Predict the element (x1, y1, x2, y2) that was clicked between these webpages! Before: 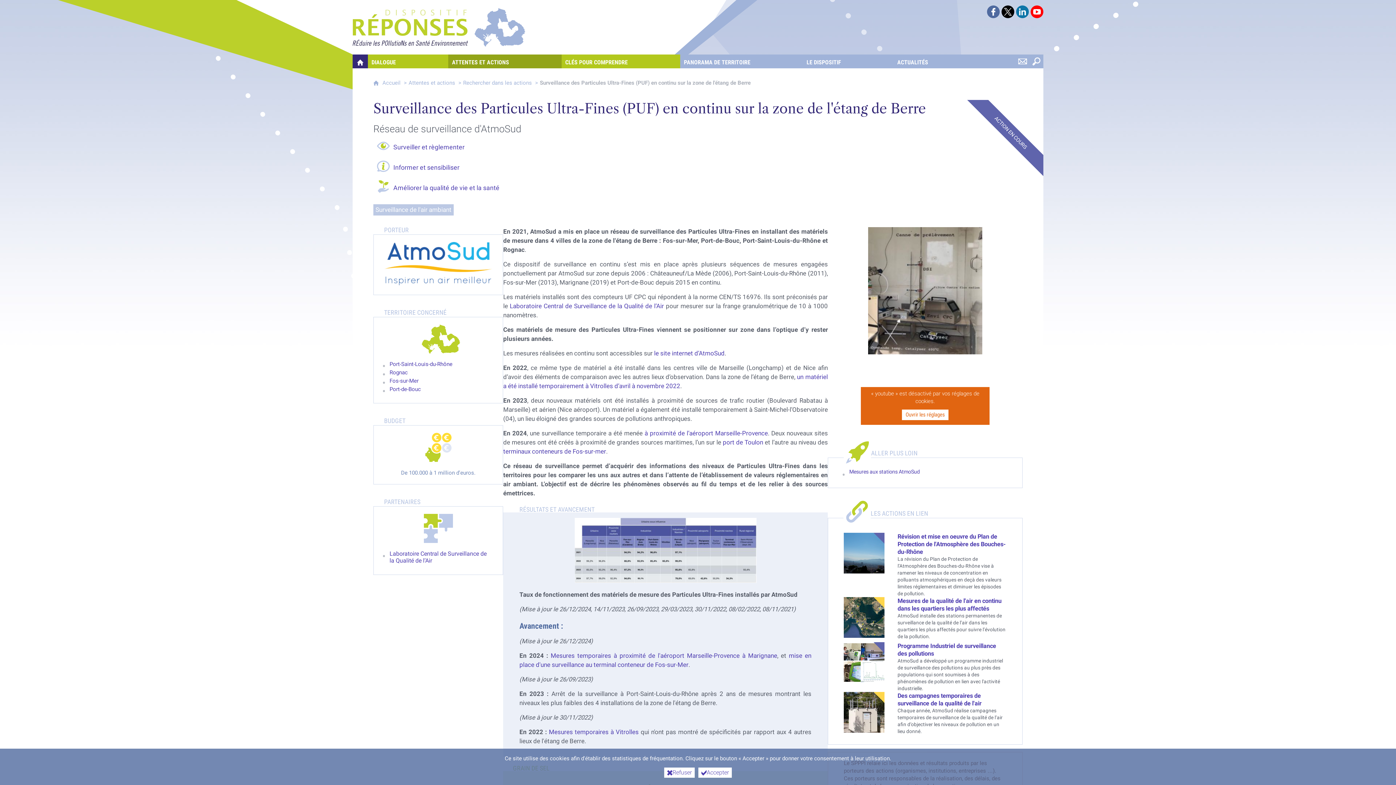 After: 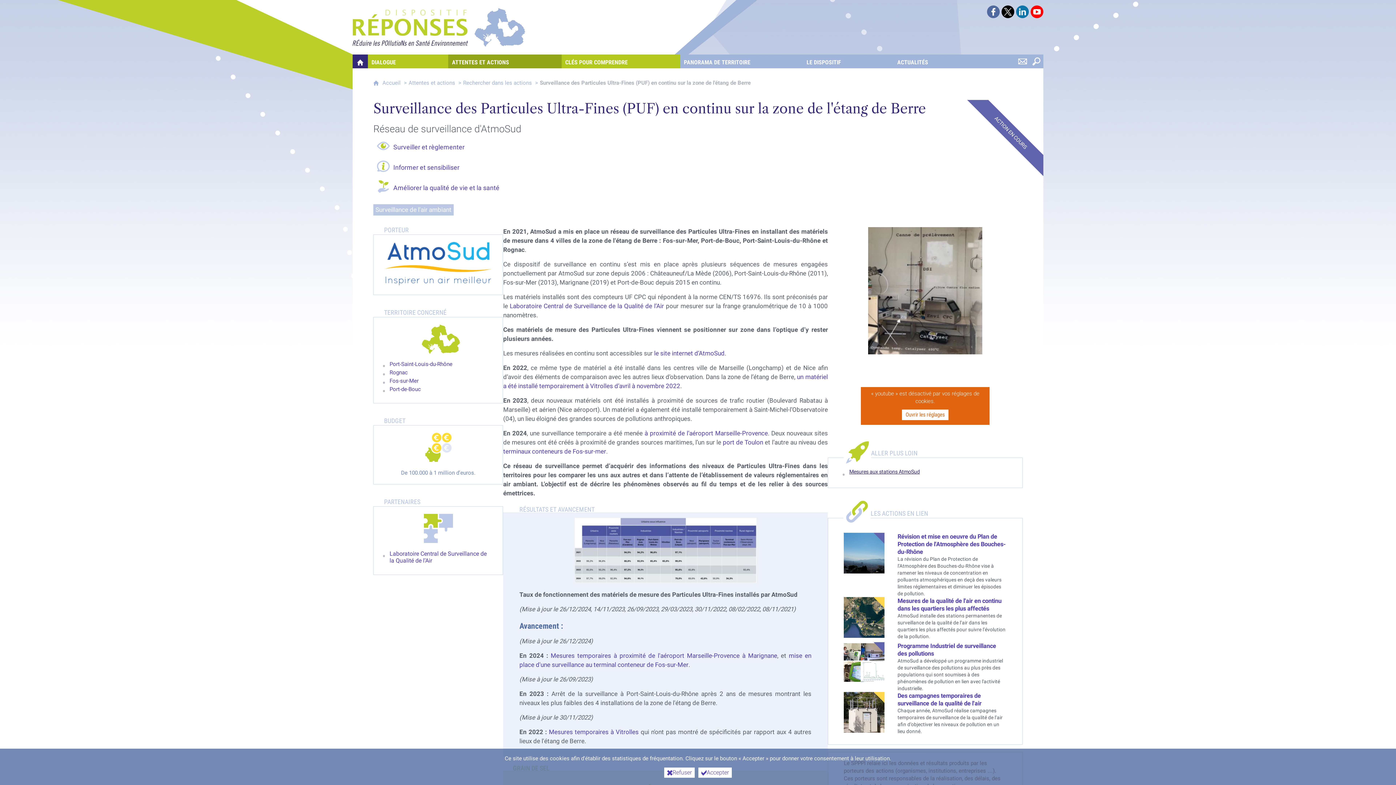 Action: label: Mesures aux stations AtmoSud bbox: (849, 469, 920, 475)